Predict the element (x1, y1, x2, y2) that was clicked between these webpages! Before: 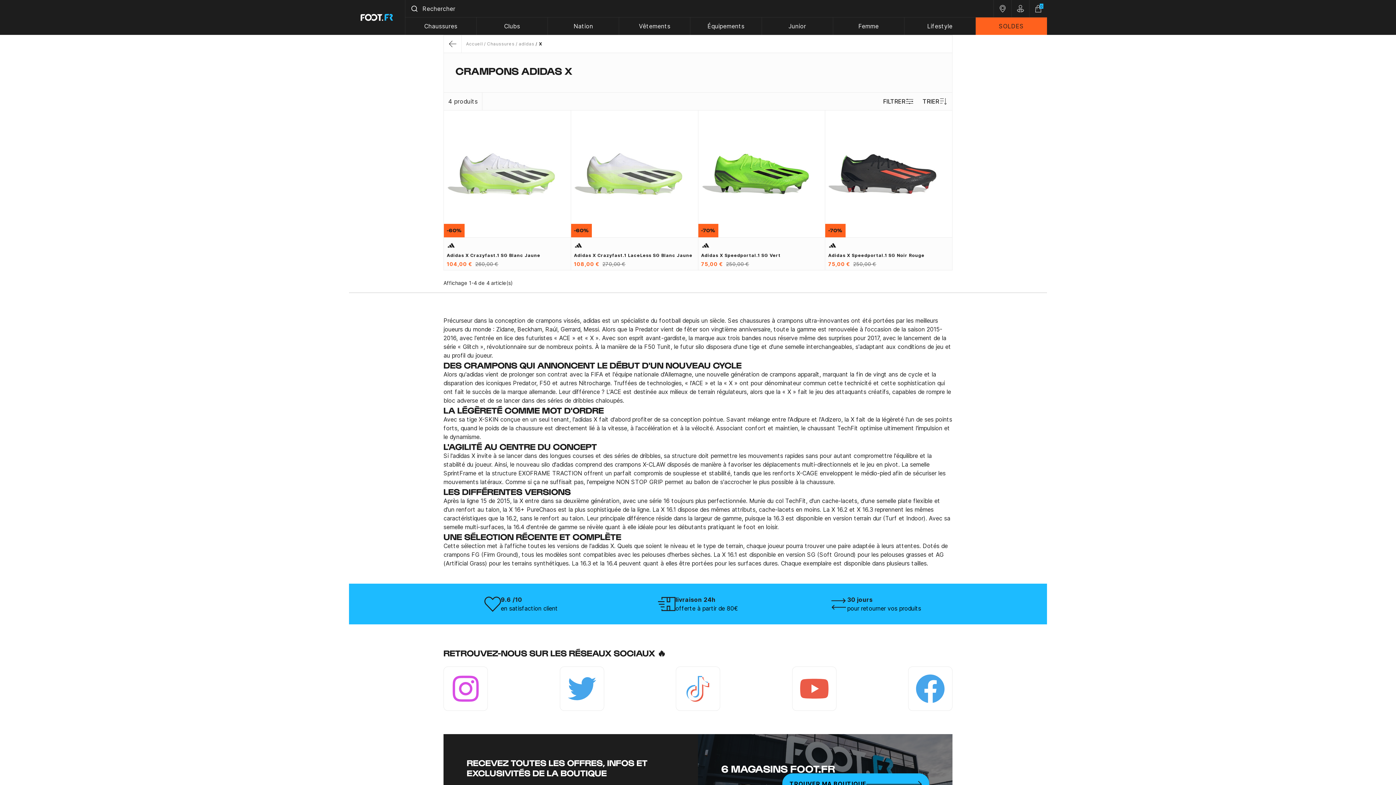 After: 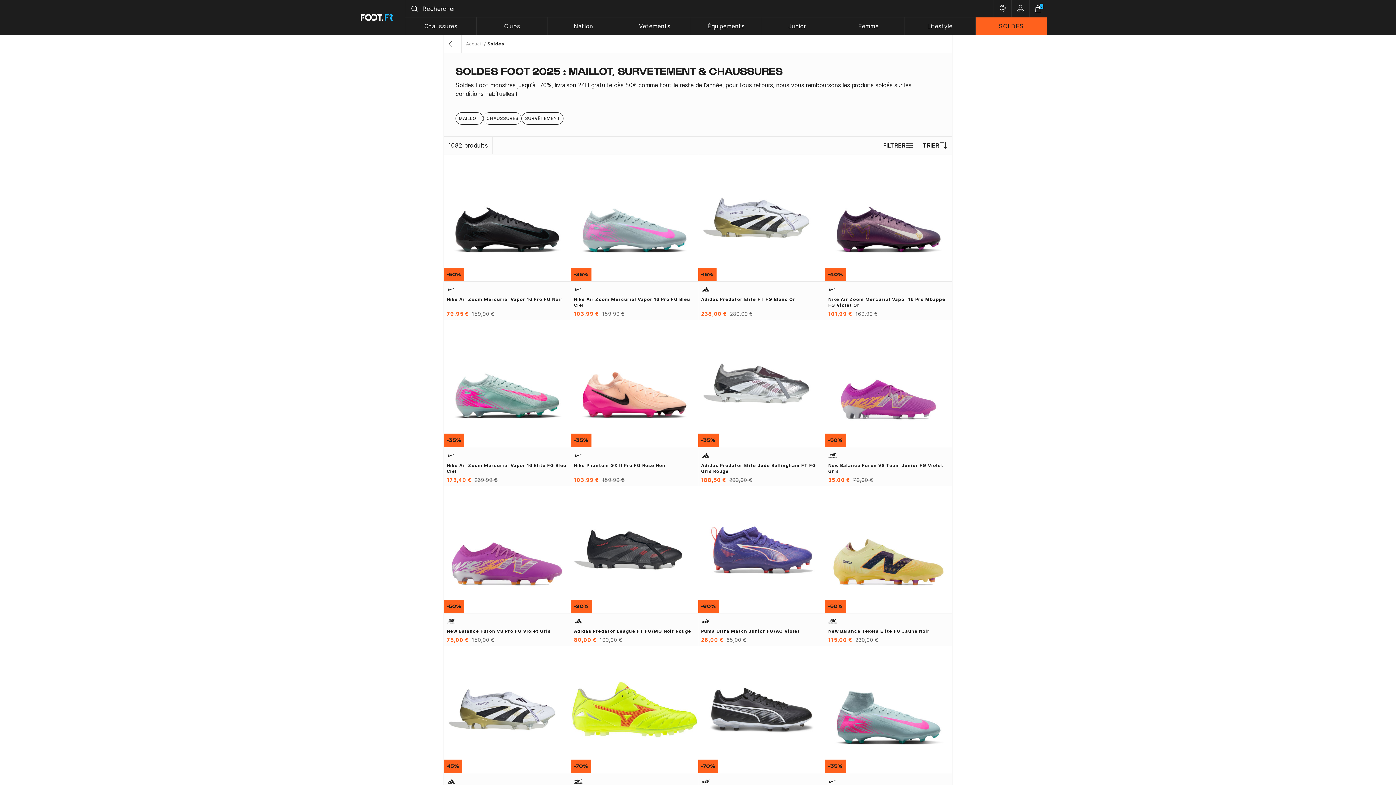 Action: label: SOLDES bbox: (975, 17, 1047, 34)